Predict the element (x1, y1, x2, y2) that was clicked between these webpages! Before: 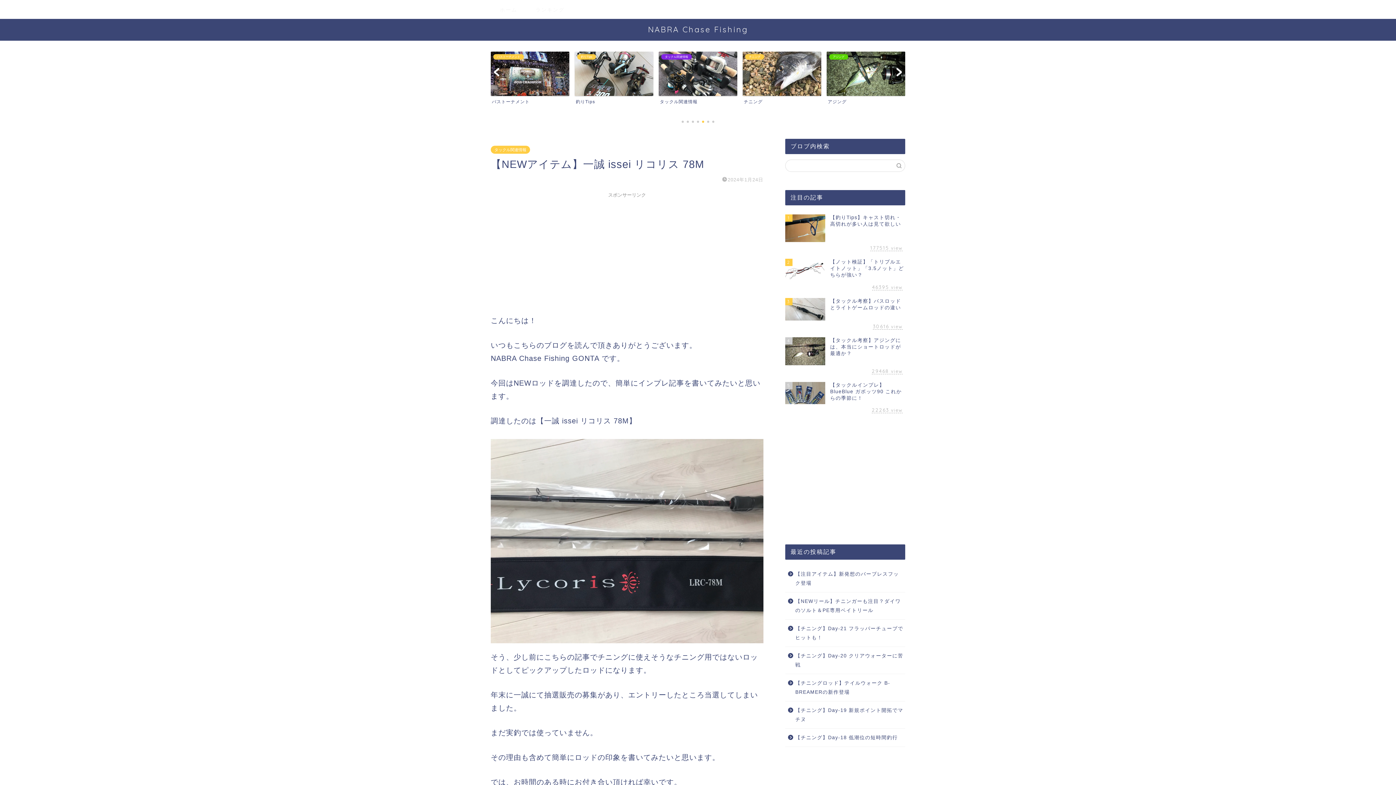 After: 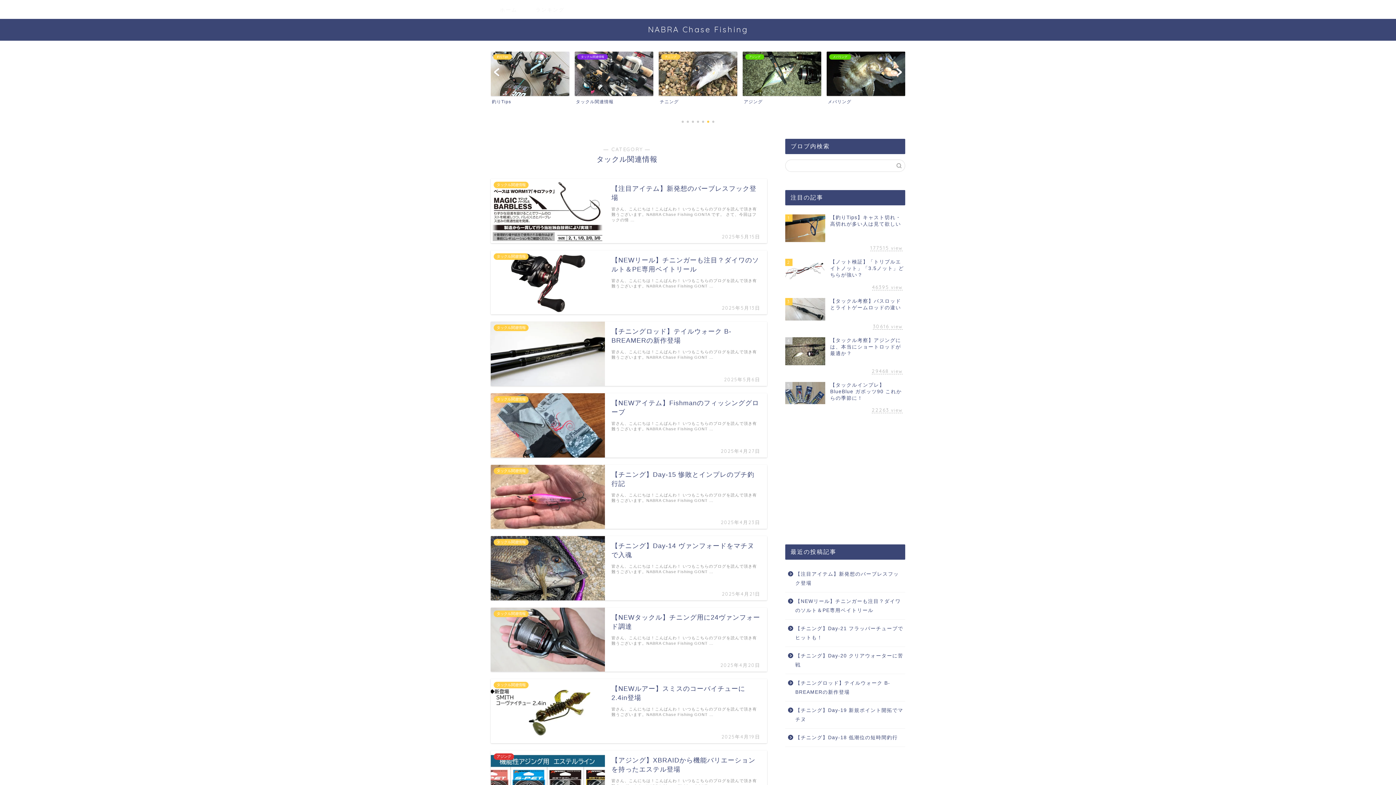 Action: bbox: (490, 145, 530, 153) label: タックル関連情報